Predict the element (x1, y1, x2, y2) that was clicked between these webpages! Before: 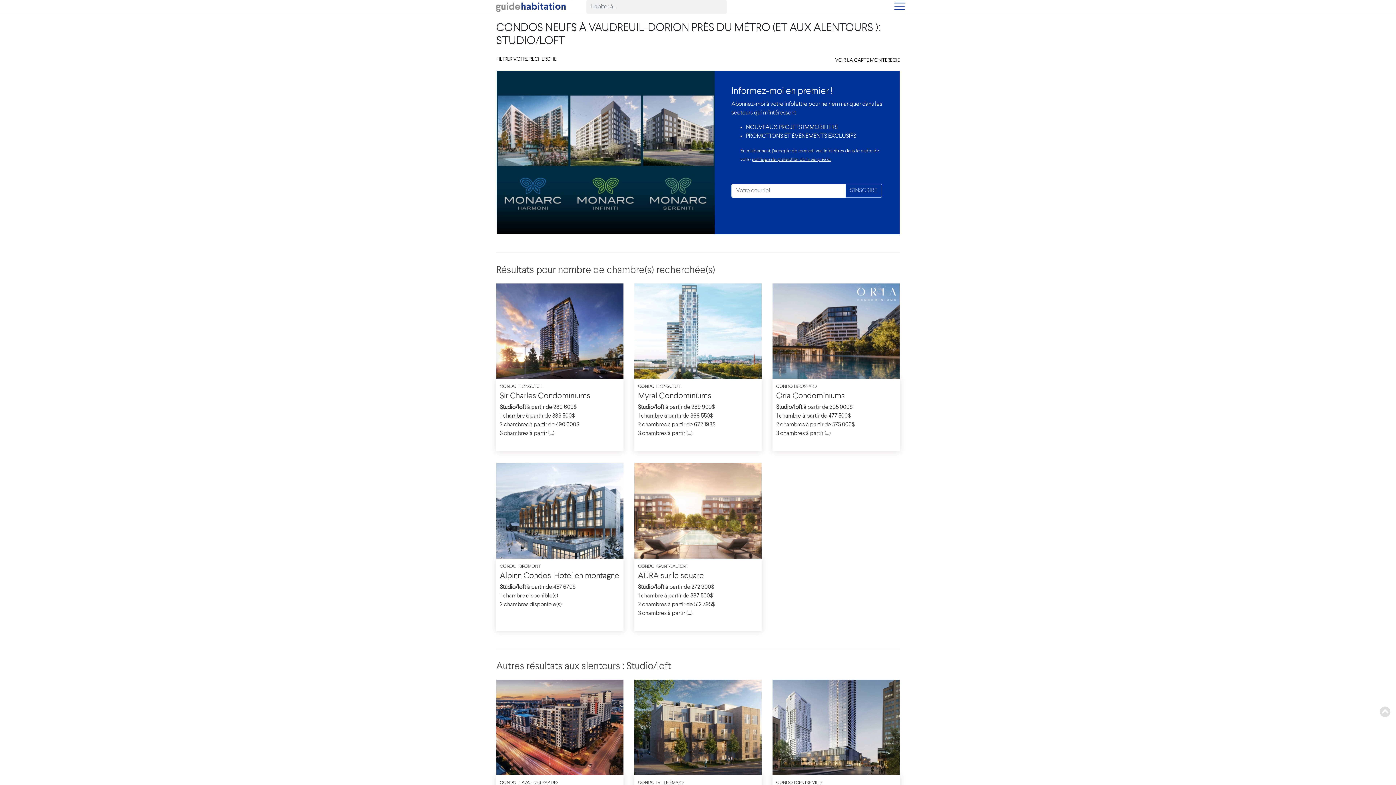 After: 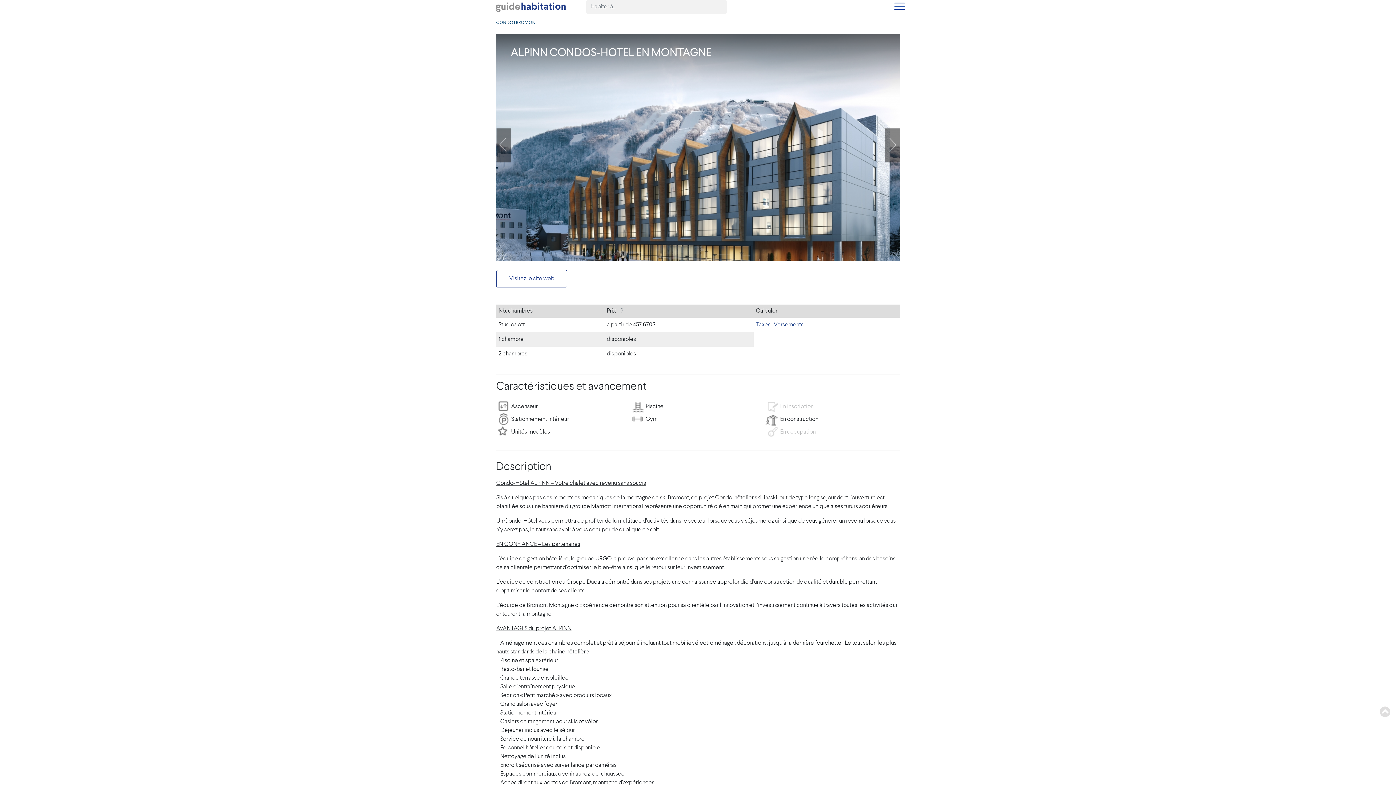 Action: label: Alpinn Condos-Hotel en montagne bbox: (500, 572, 619, 580)